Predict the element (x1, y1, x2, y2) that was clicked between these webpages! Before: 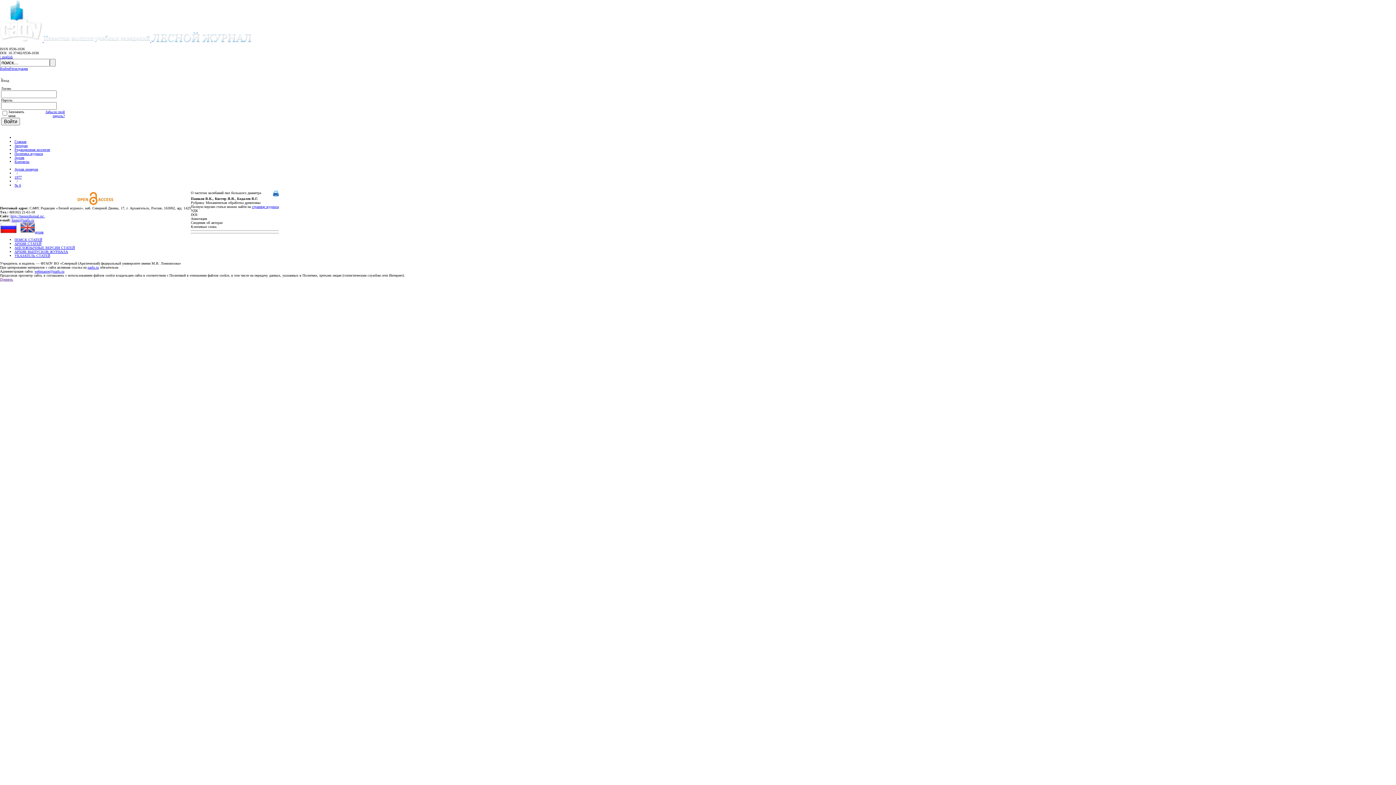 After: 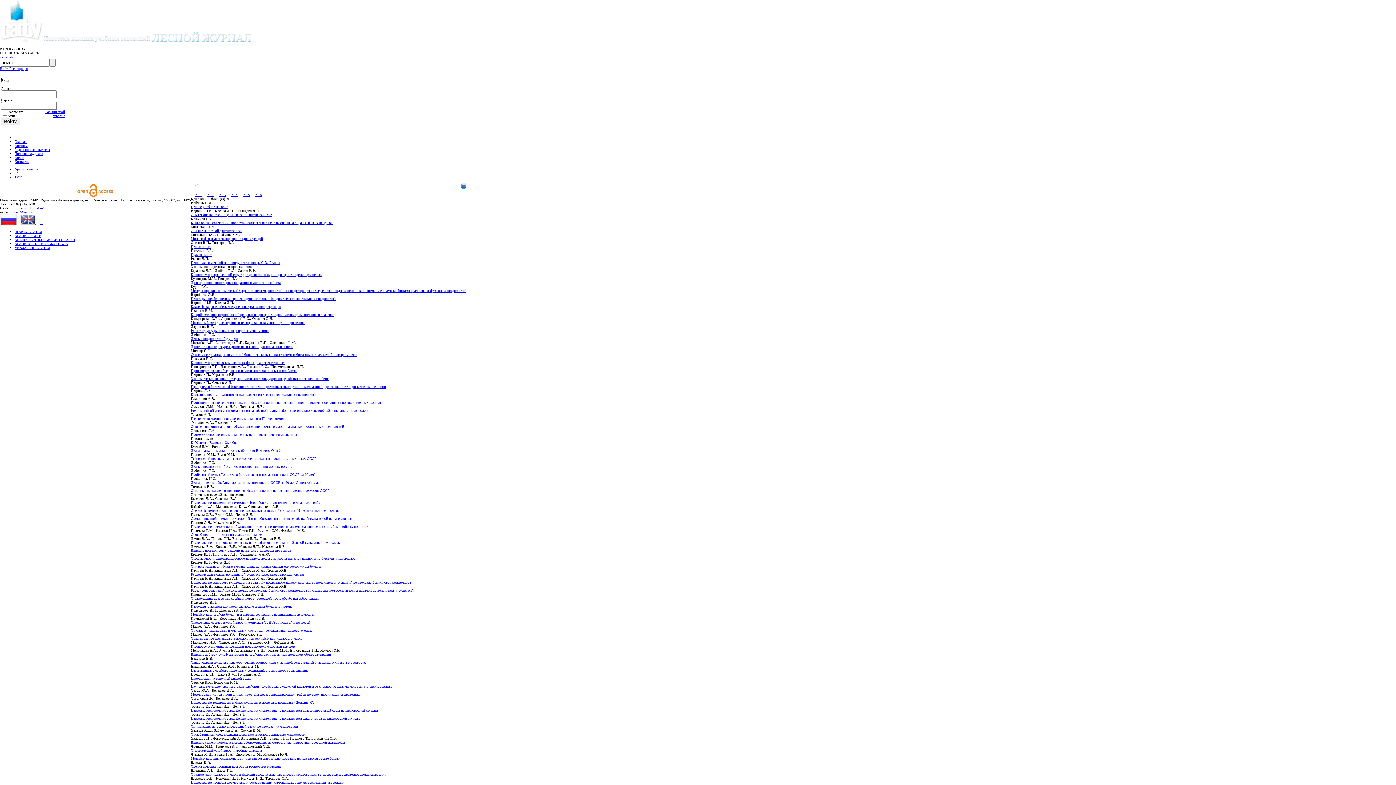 Action: label: 1977 bbox: (14, 175, 21, 179)